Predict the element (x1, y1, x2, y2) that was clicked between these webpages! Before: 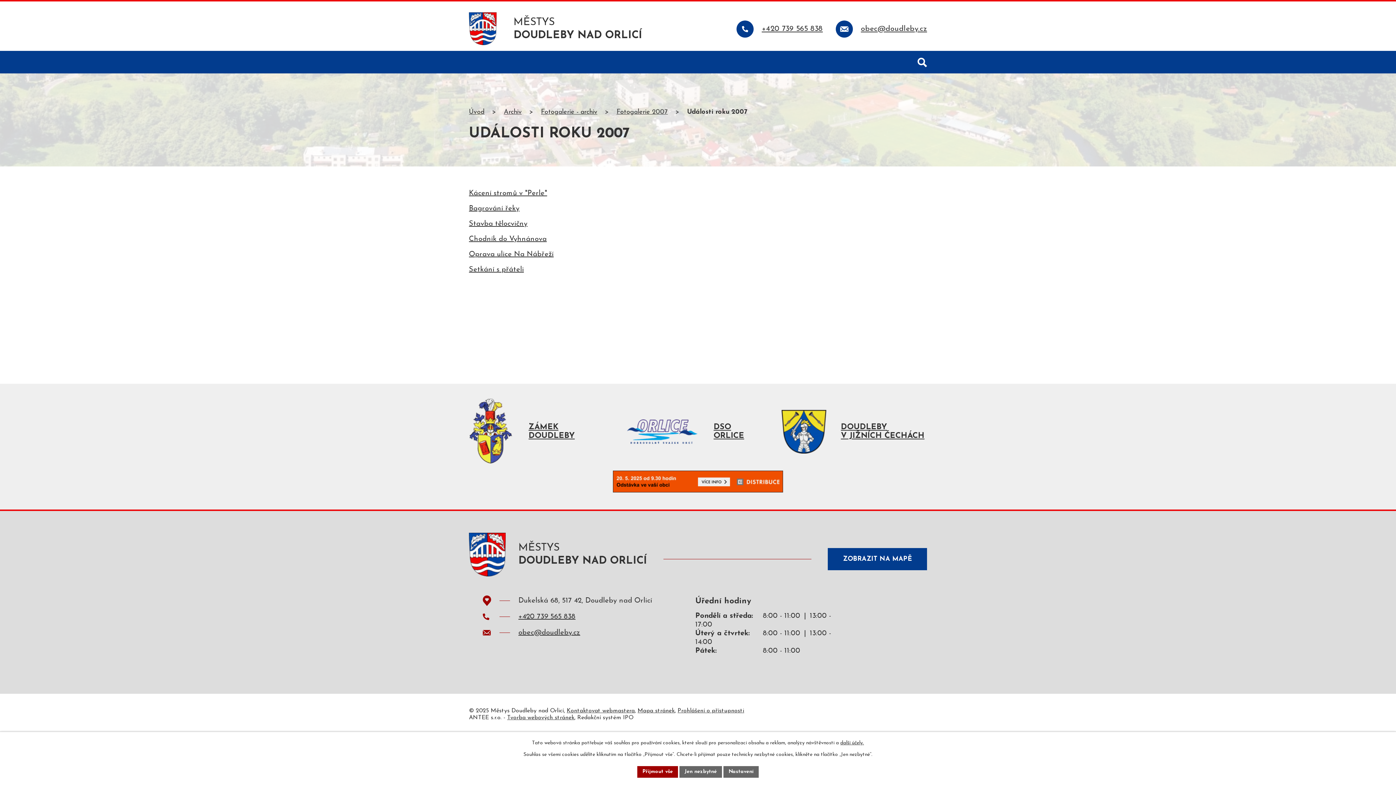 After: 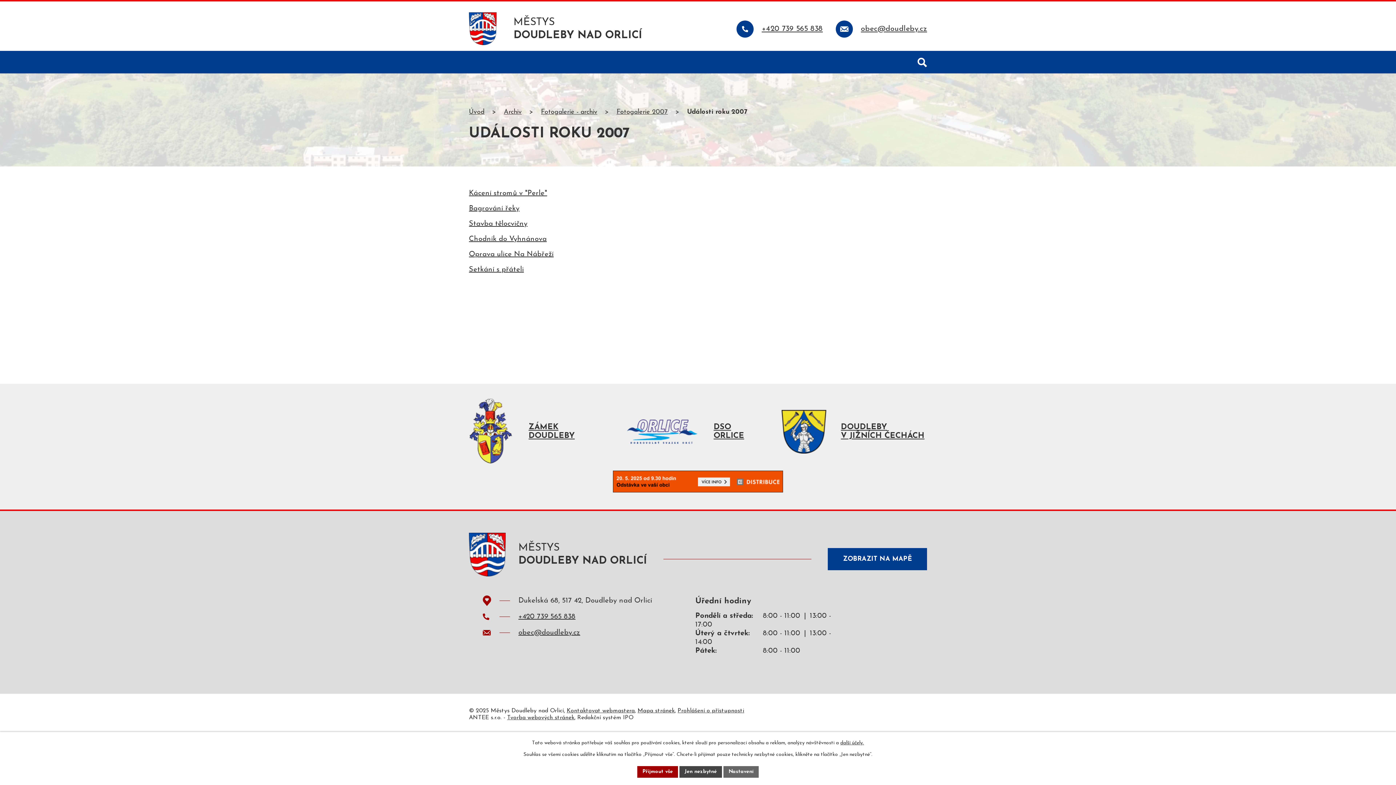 Action: label: Jen nezbytné bbox: (679, 766, 722, 778)